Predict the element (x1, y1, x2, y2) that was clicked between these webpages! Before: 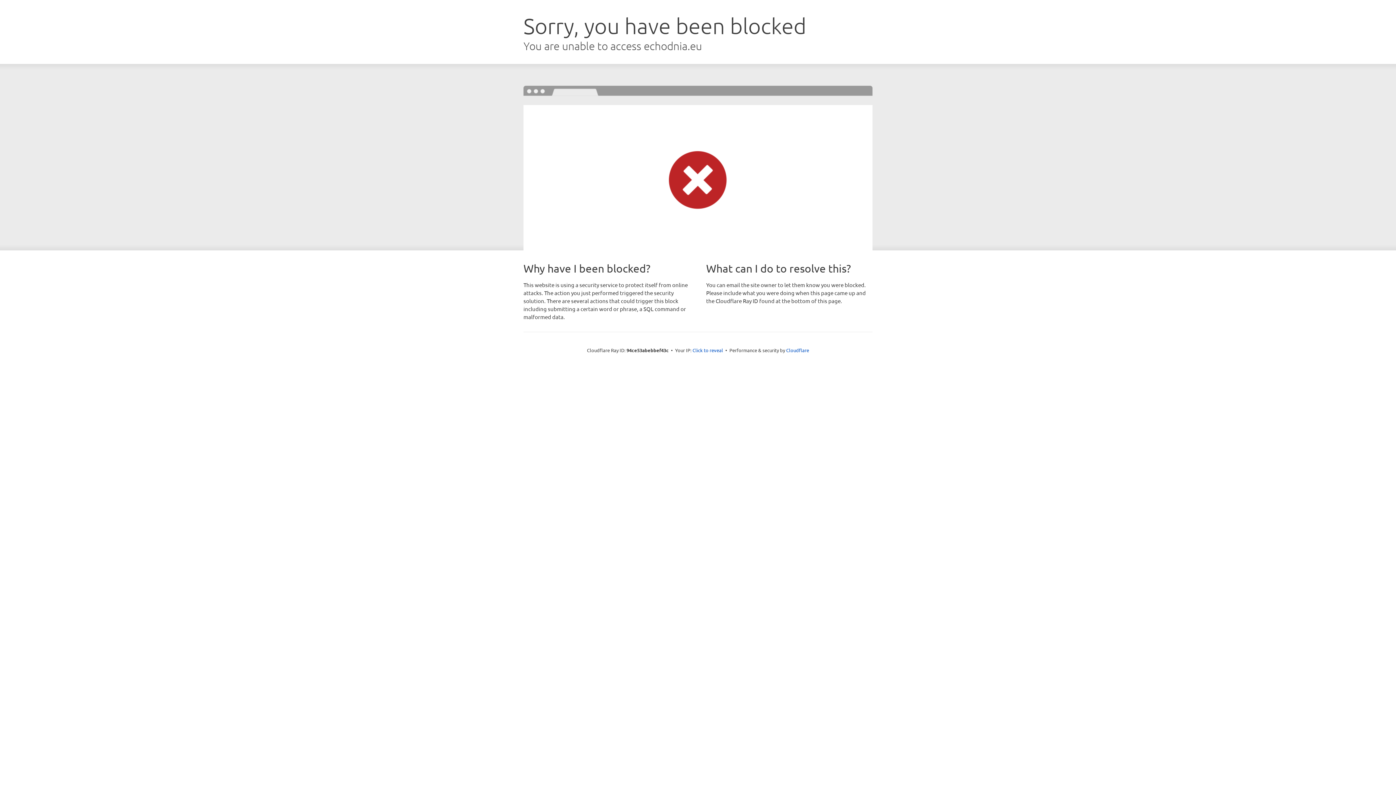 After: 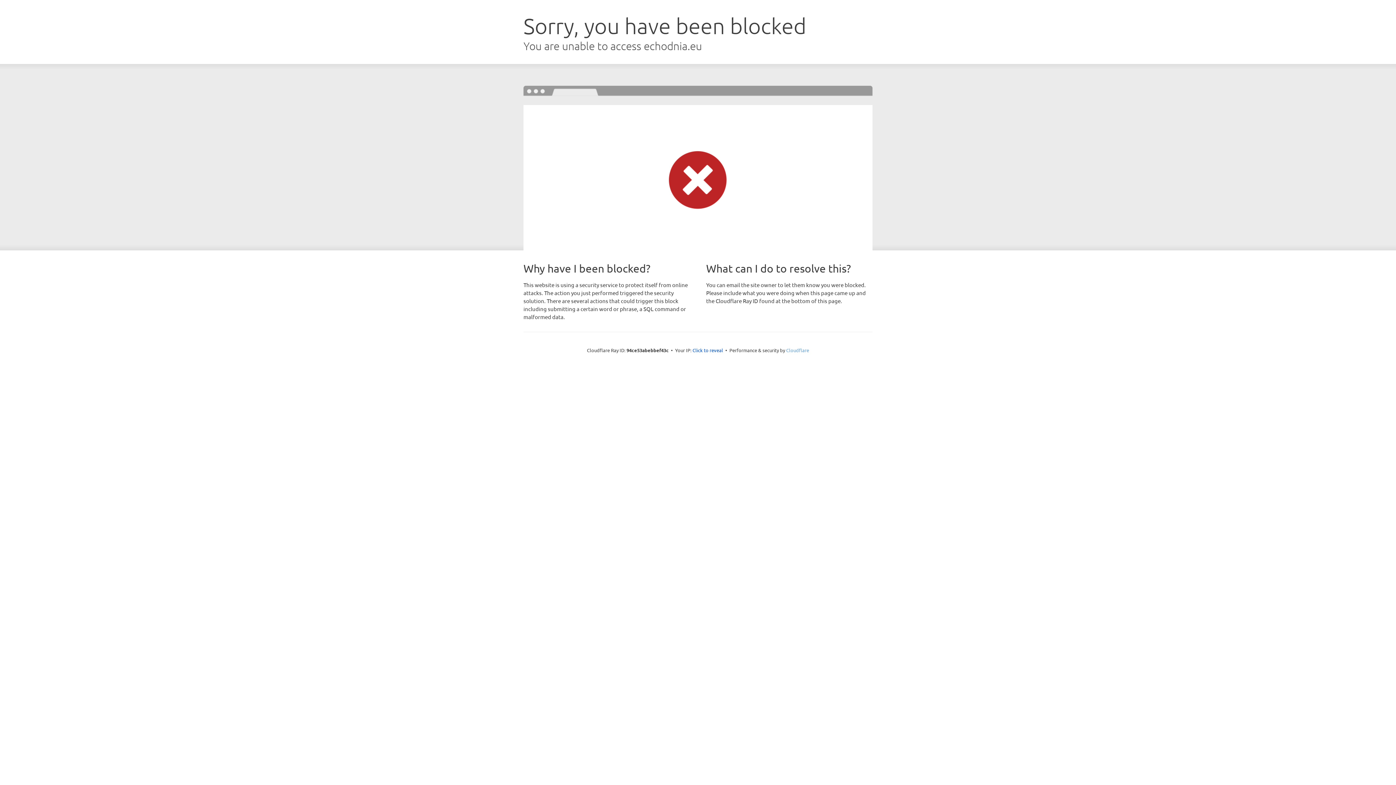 Action: label: Cloudflare bbox: (786, 347, 809, 353)